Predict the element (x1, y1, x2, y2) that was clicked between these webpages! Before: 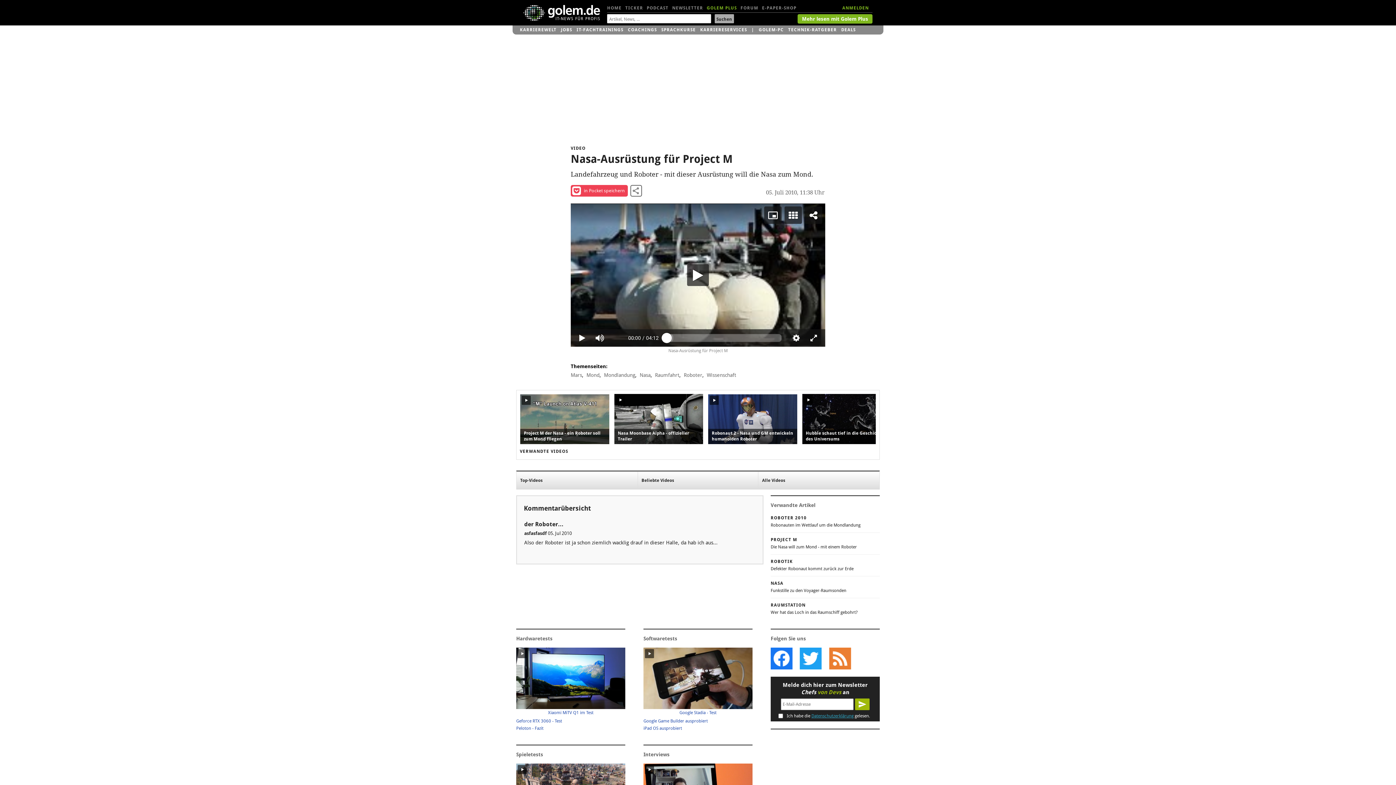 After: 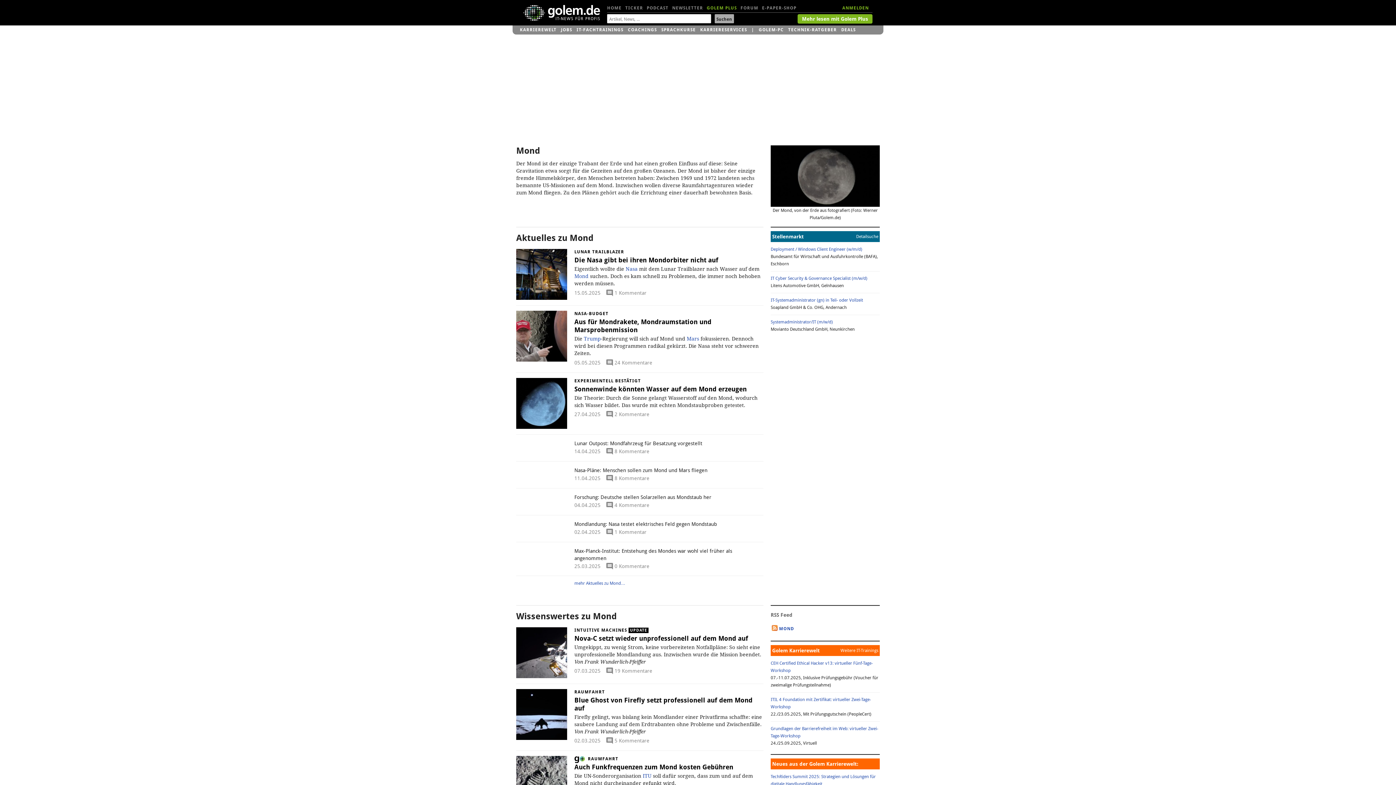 Action: label: Mond bbox: (585, 370, 601, 380)